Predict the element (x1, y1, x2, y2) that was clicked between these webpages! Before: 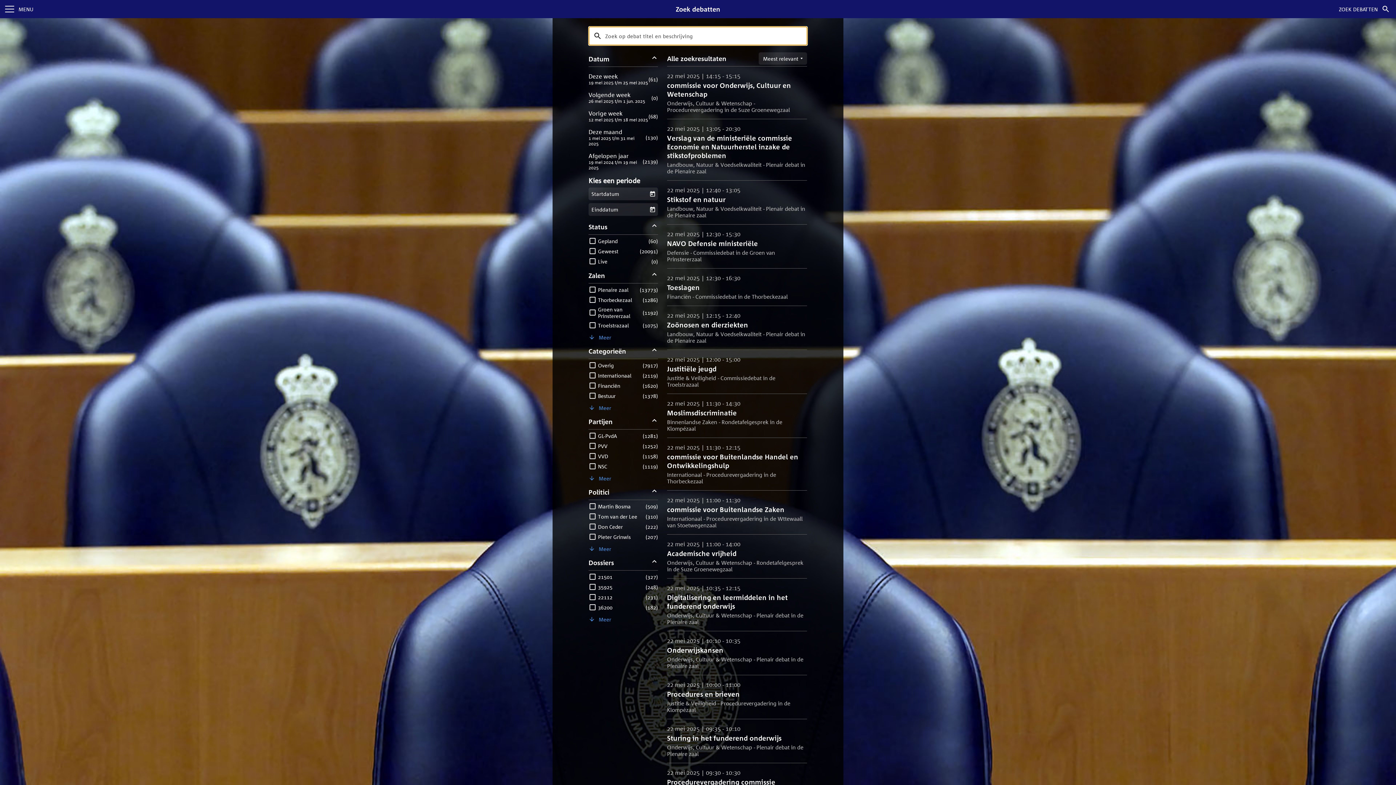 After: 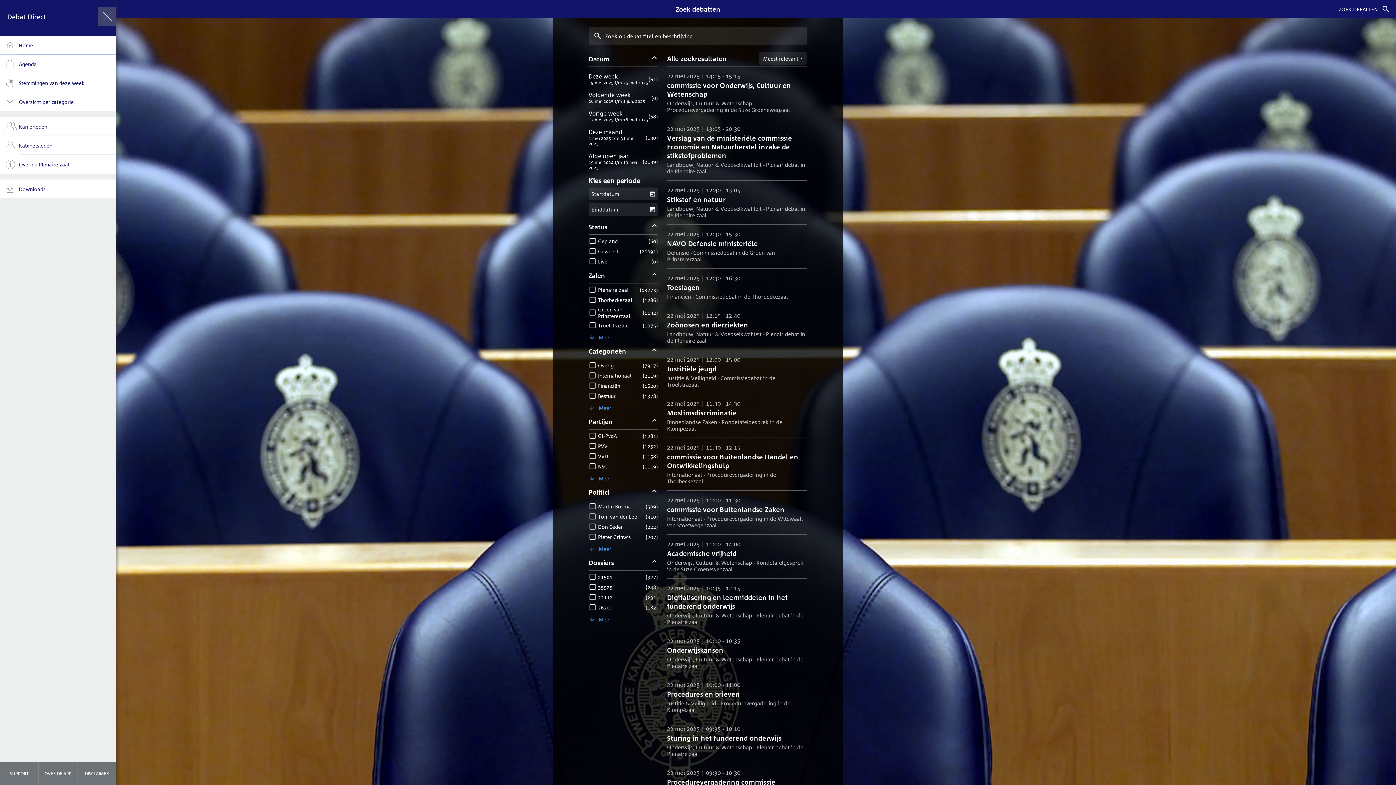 Action: bbox: (2, 1, 37, 16) label: Menu